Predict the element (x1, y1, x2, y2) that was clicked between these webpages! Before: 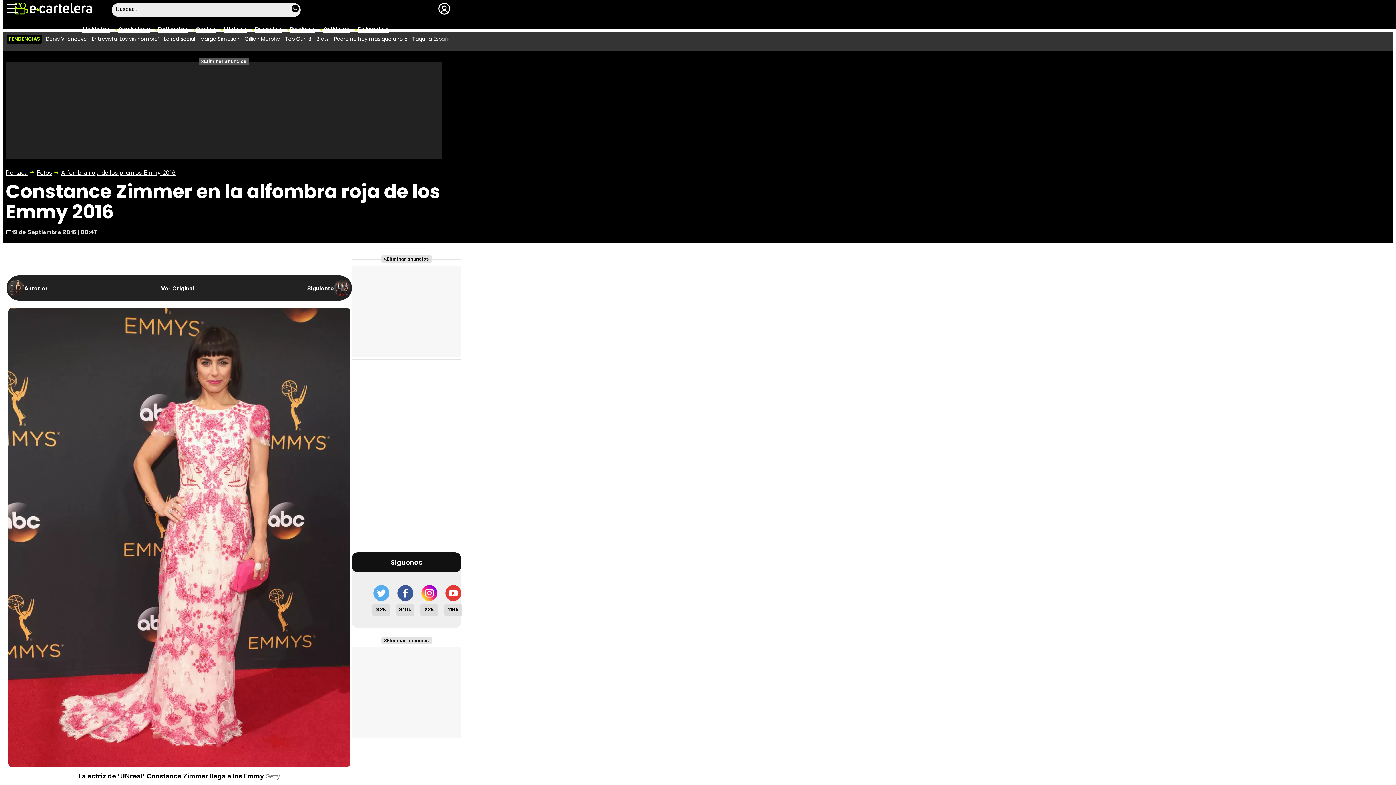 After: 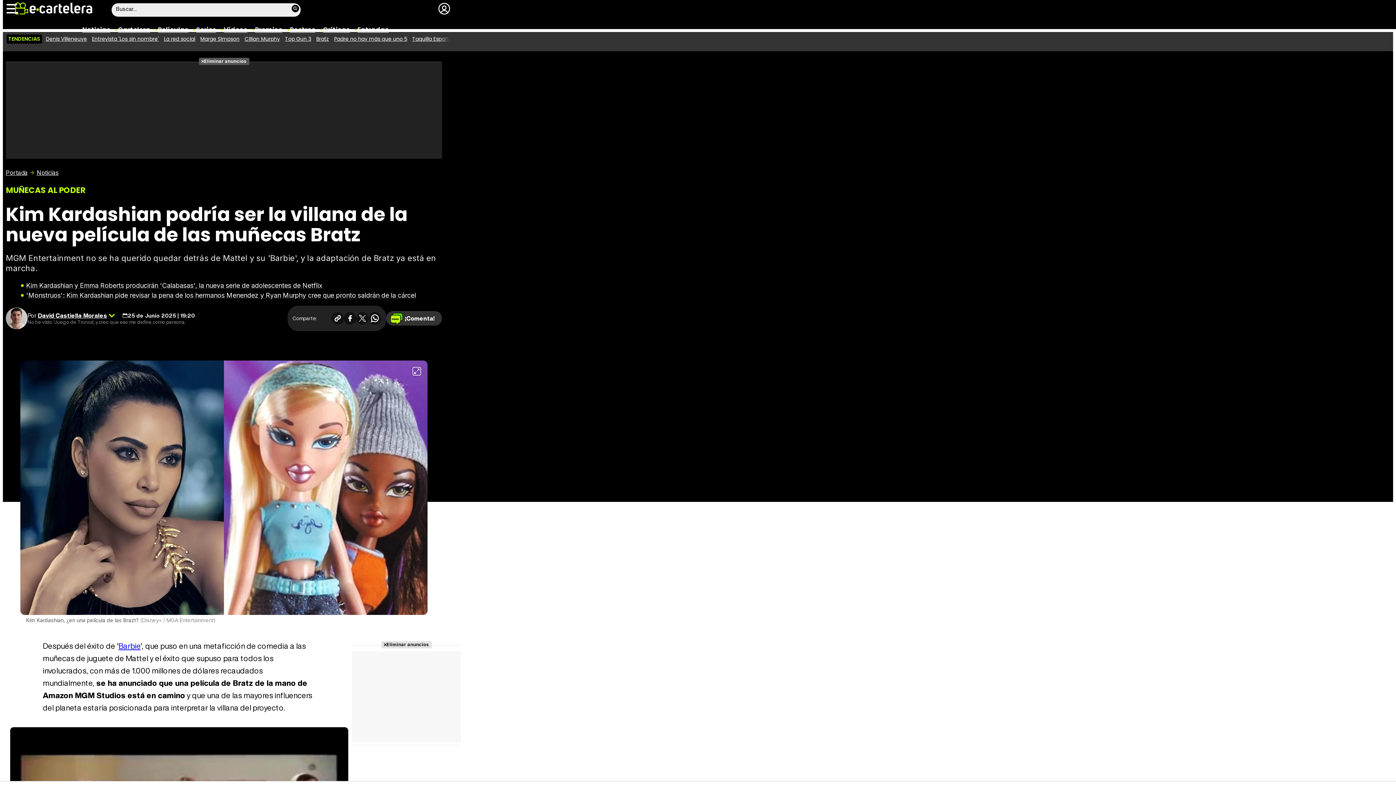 Action: label: Bratz bbox: (316, 35, 329, 42)